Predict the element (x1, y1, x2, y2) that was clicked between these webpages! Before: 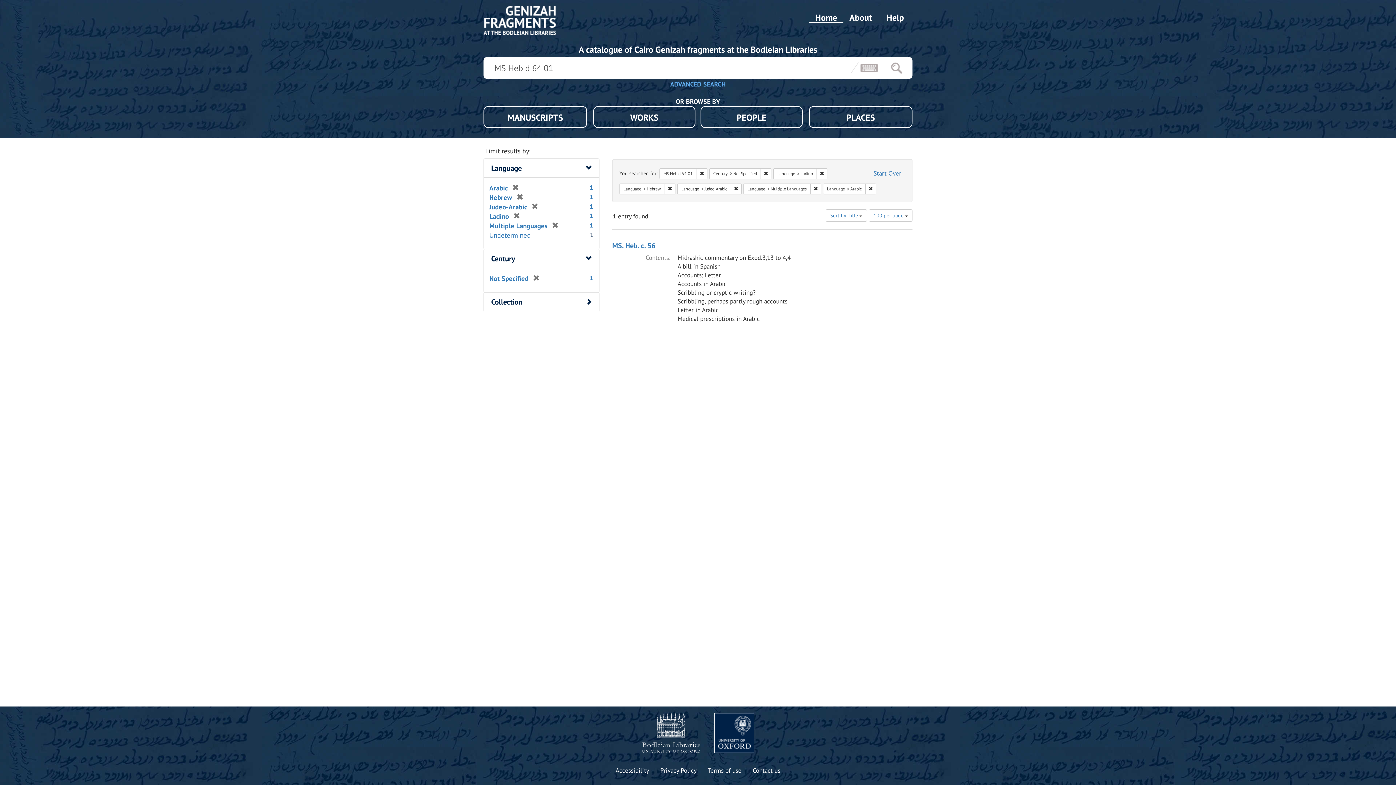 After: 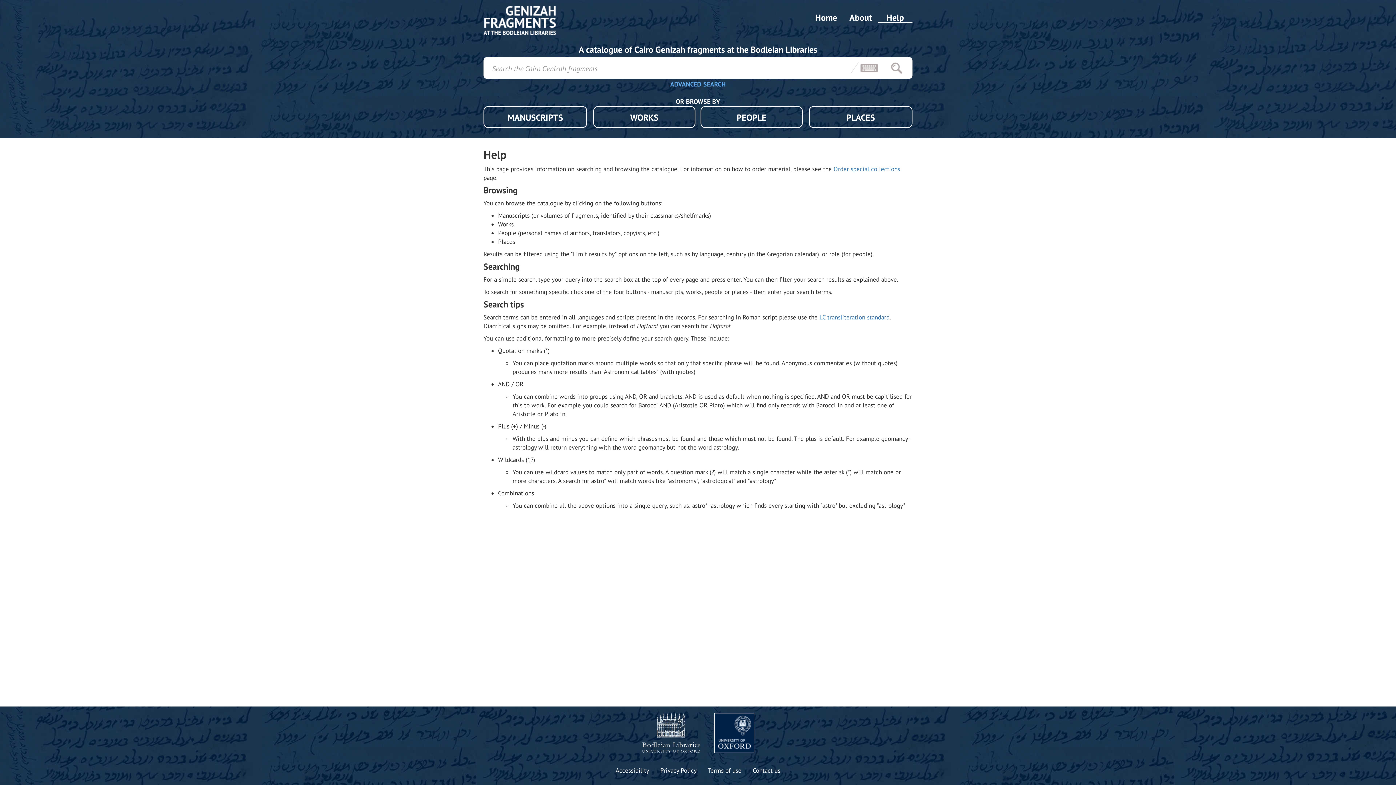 Action: label: Help bbox: (878, 11, 912, 23)